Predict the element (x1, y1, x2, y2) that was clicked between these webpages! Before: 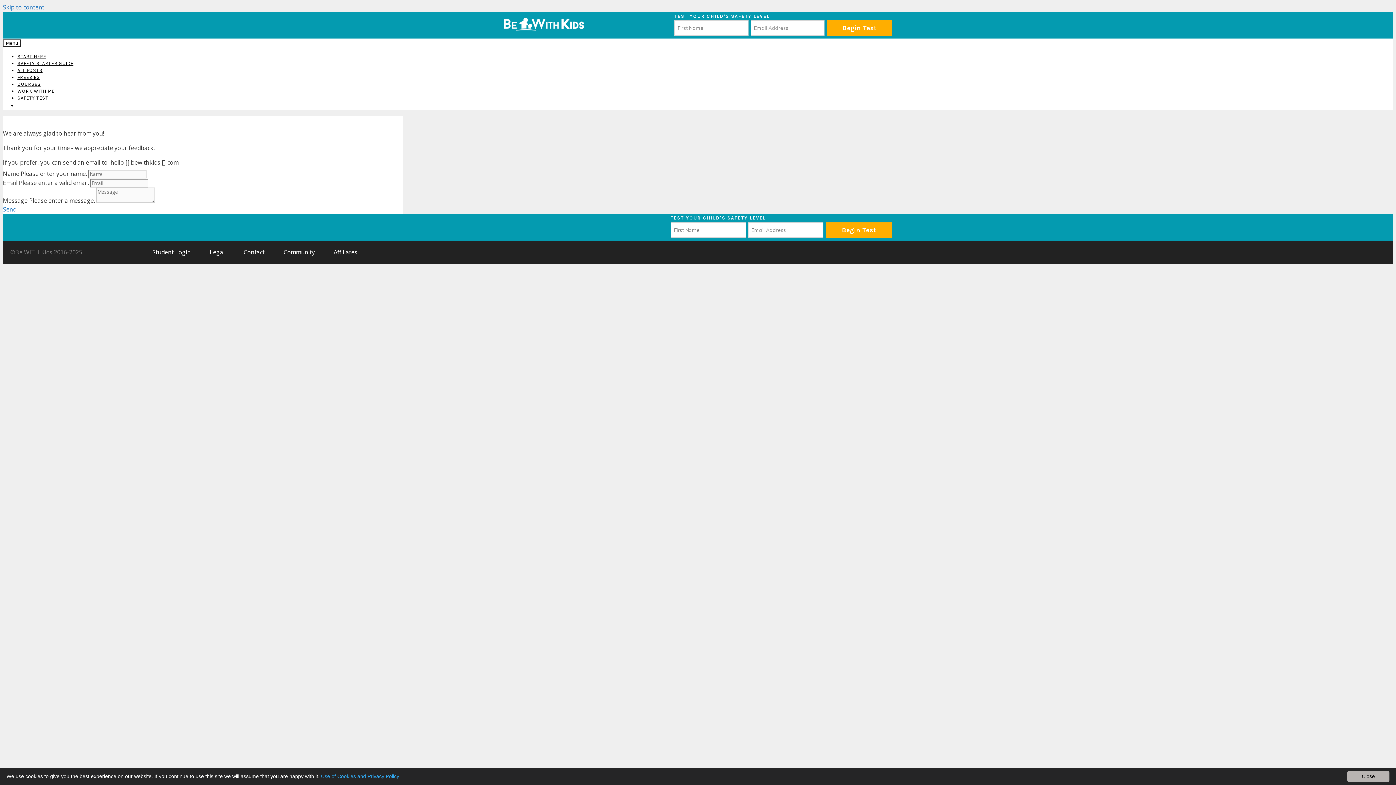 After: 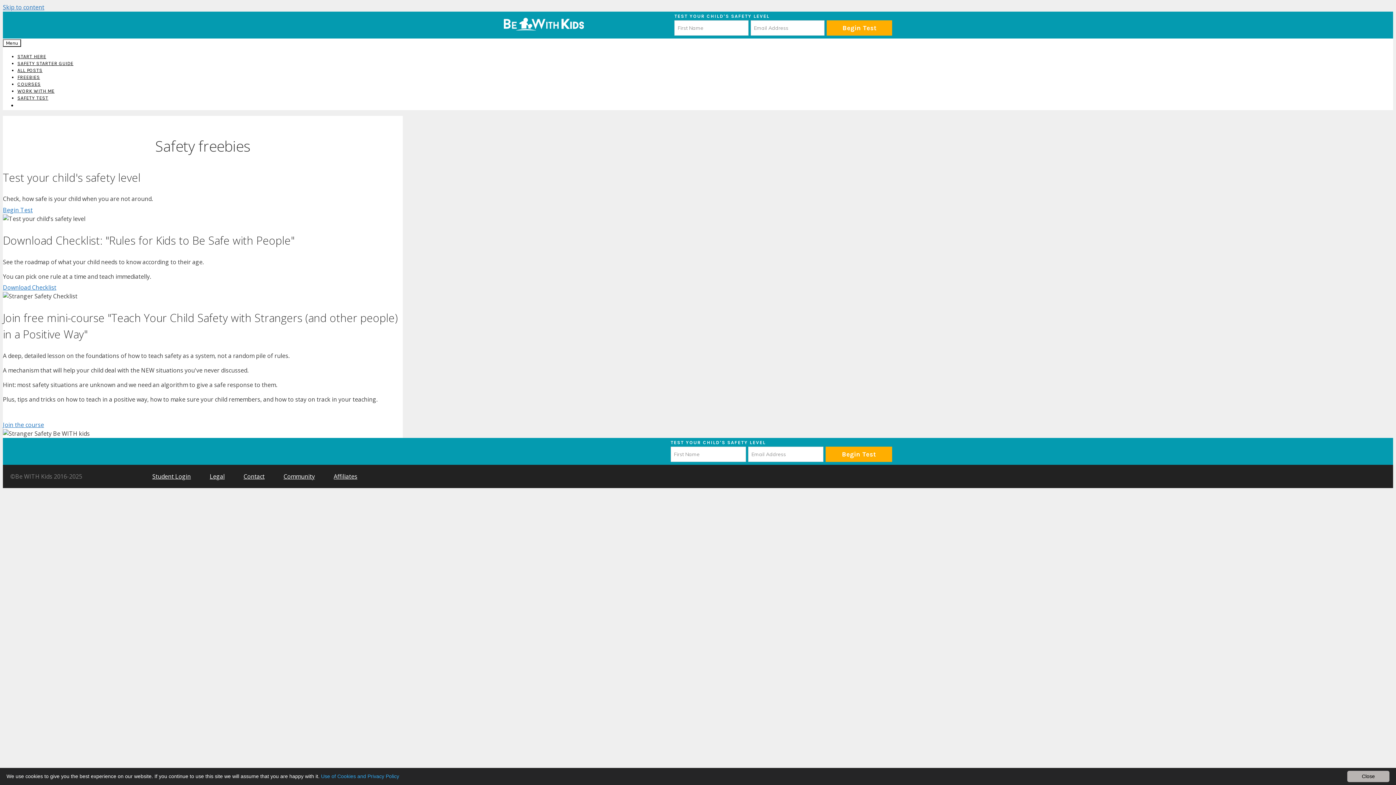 Action: label: FREEBIES bbox: (17, 74, 40, 80)